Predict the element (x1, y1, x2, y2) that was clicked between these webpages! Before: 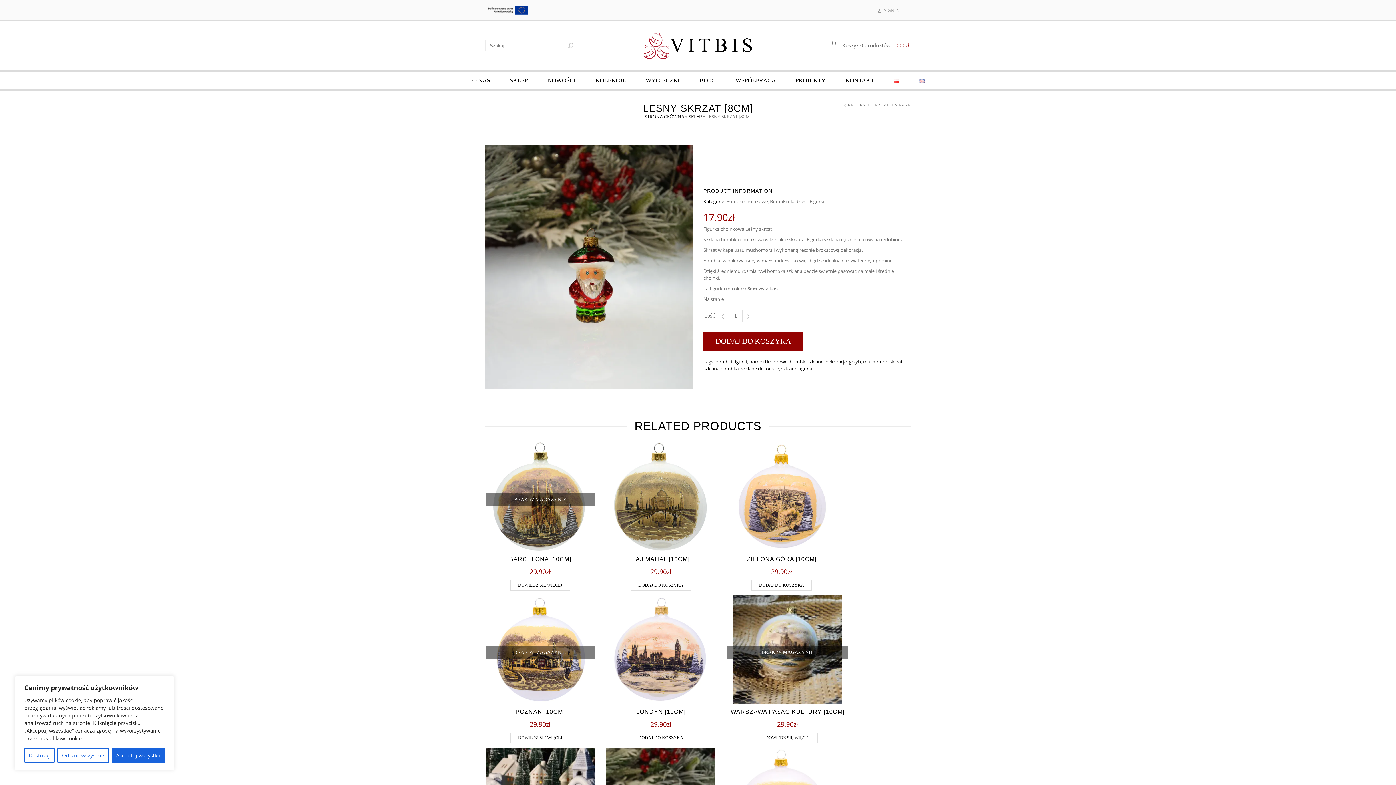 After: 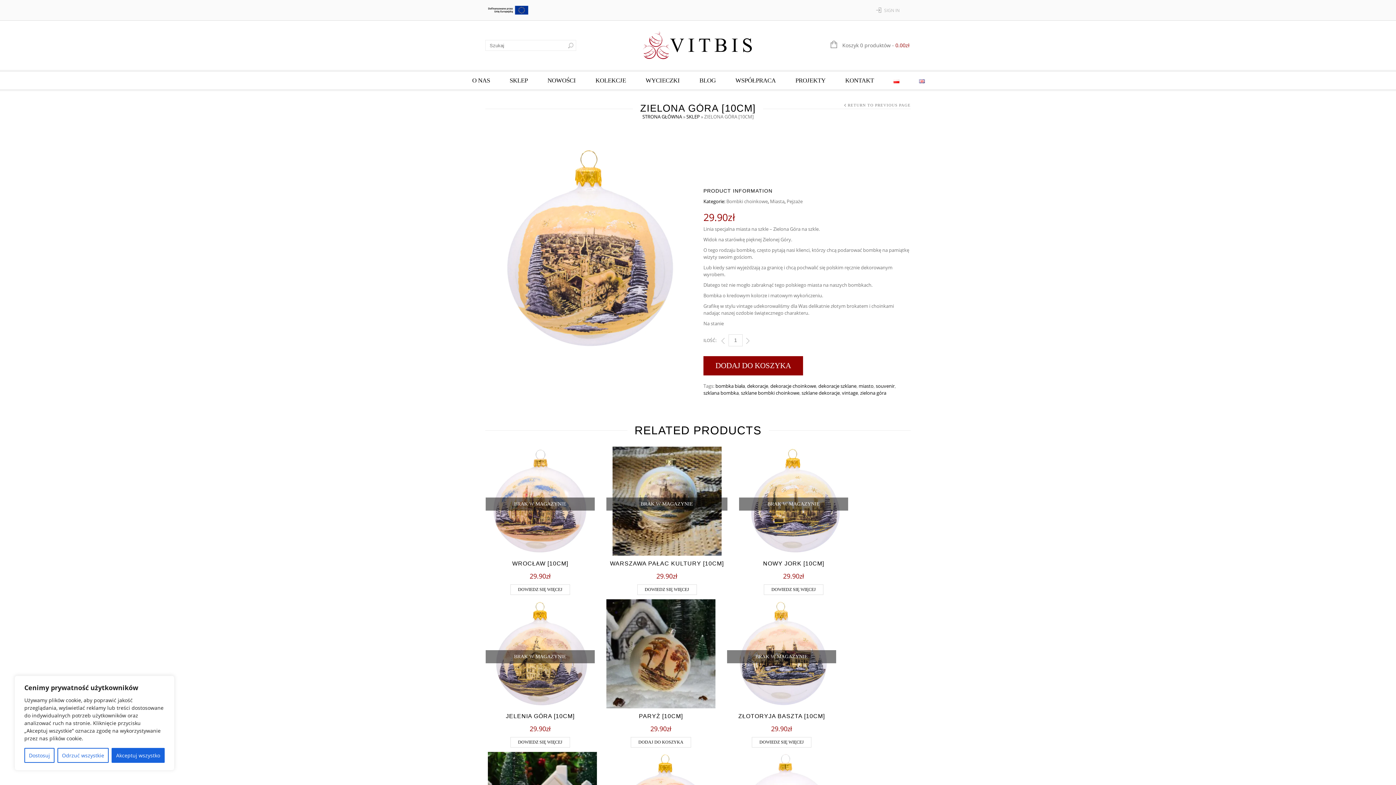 Action: bbox: (746, 556, 816, 562) label: ZIELONA GÓRA [10CM]